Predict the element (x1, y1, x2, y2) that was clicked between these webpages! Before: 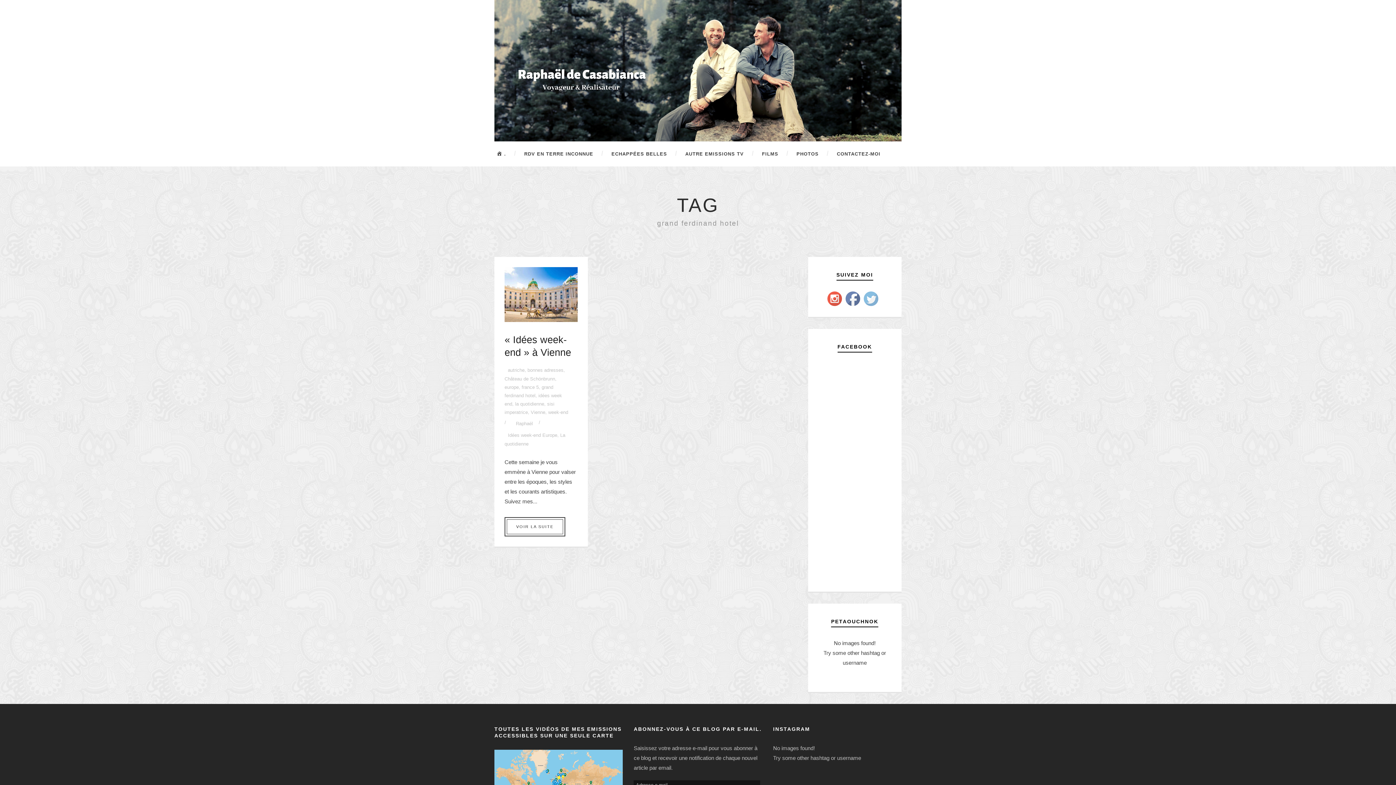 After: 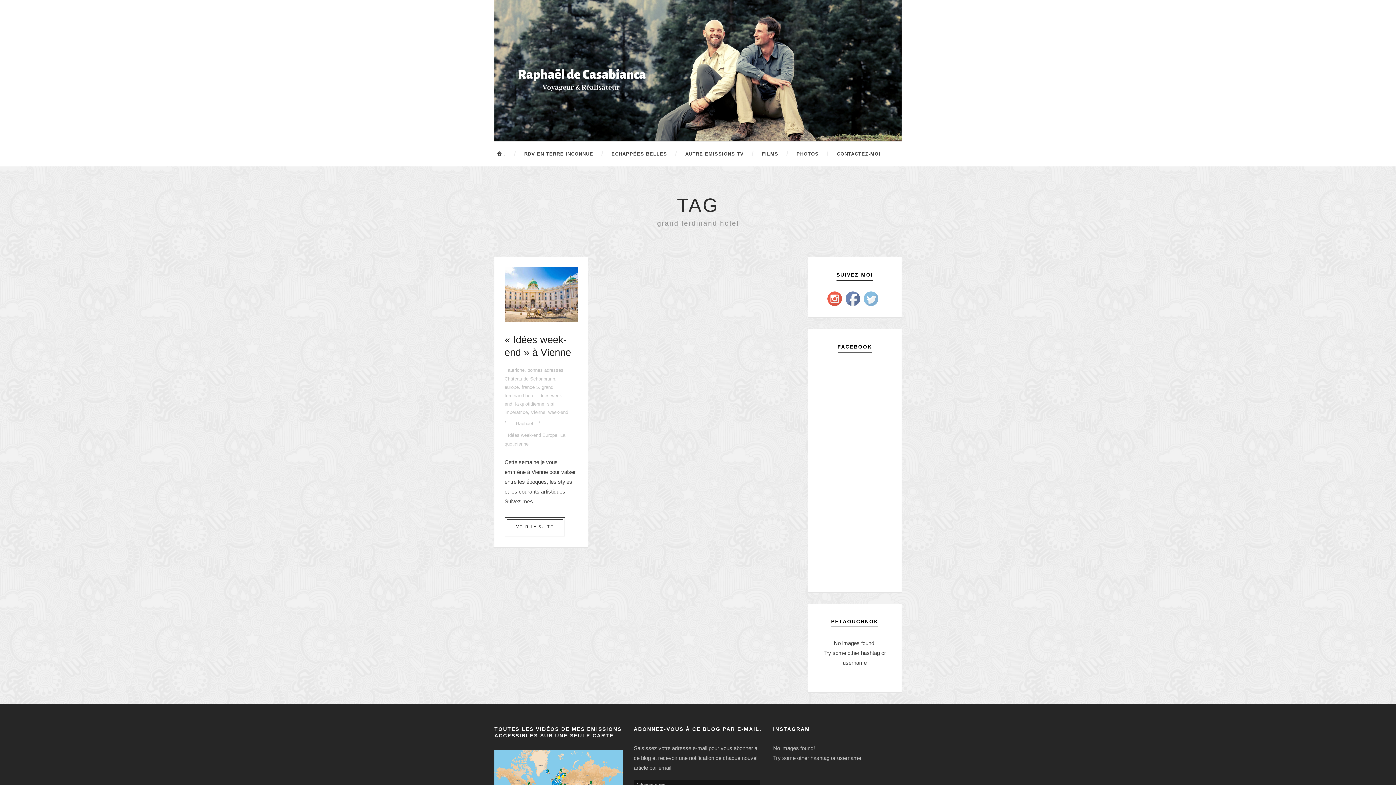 Action: bbox: (845, 291, 860, 306)